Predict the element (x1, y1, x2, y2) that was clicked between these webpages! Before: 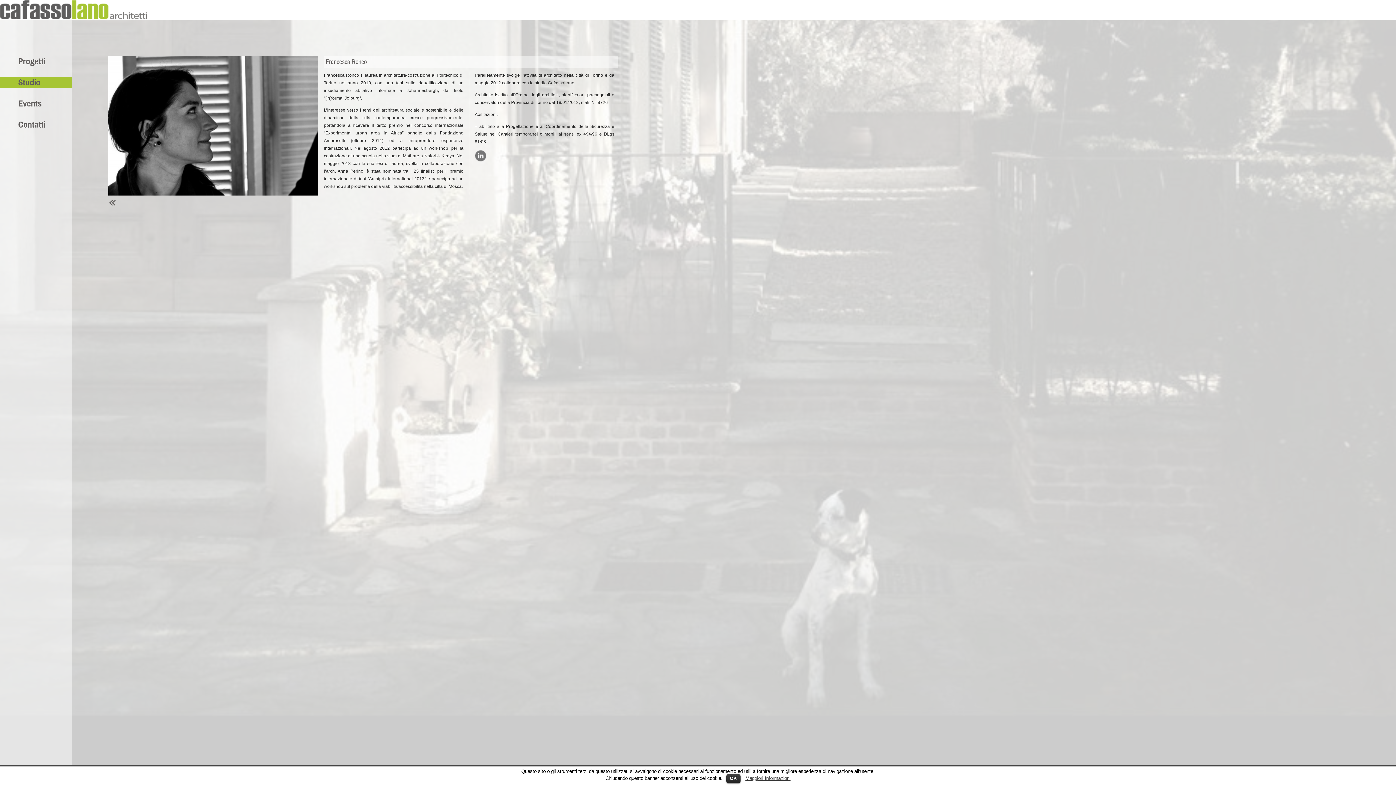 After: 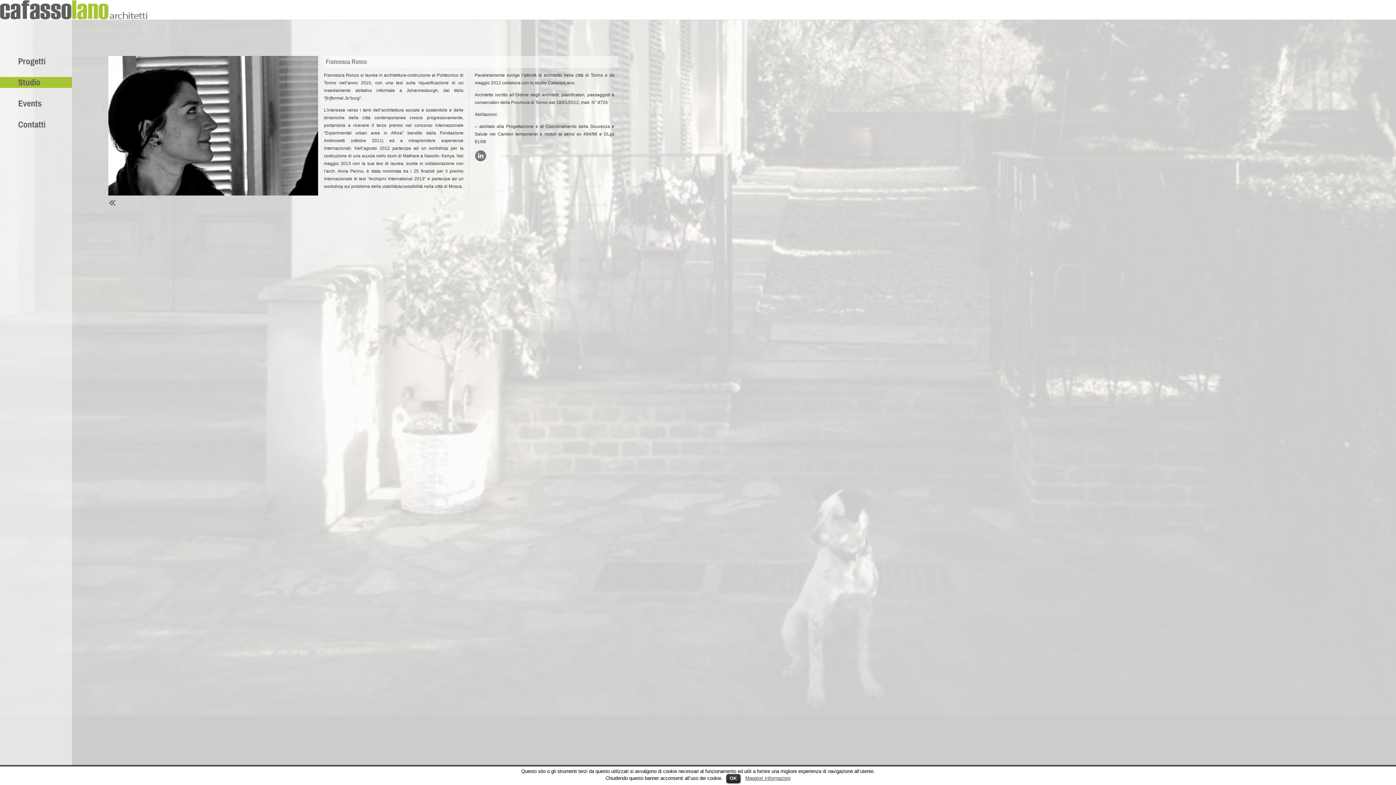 Action: bbox: (745, 776, 790, 781) label: Maggiori Informazioni